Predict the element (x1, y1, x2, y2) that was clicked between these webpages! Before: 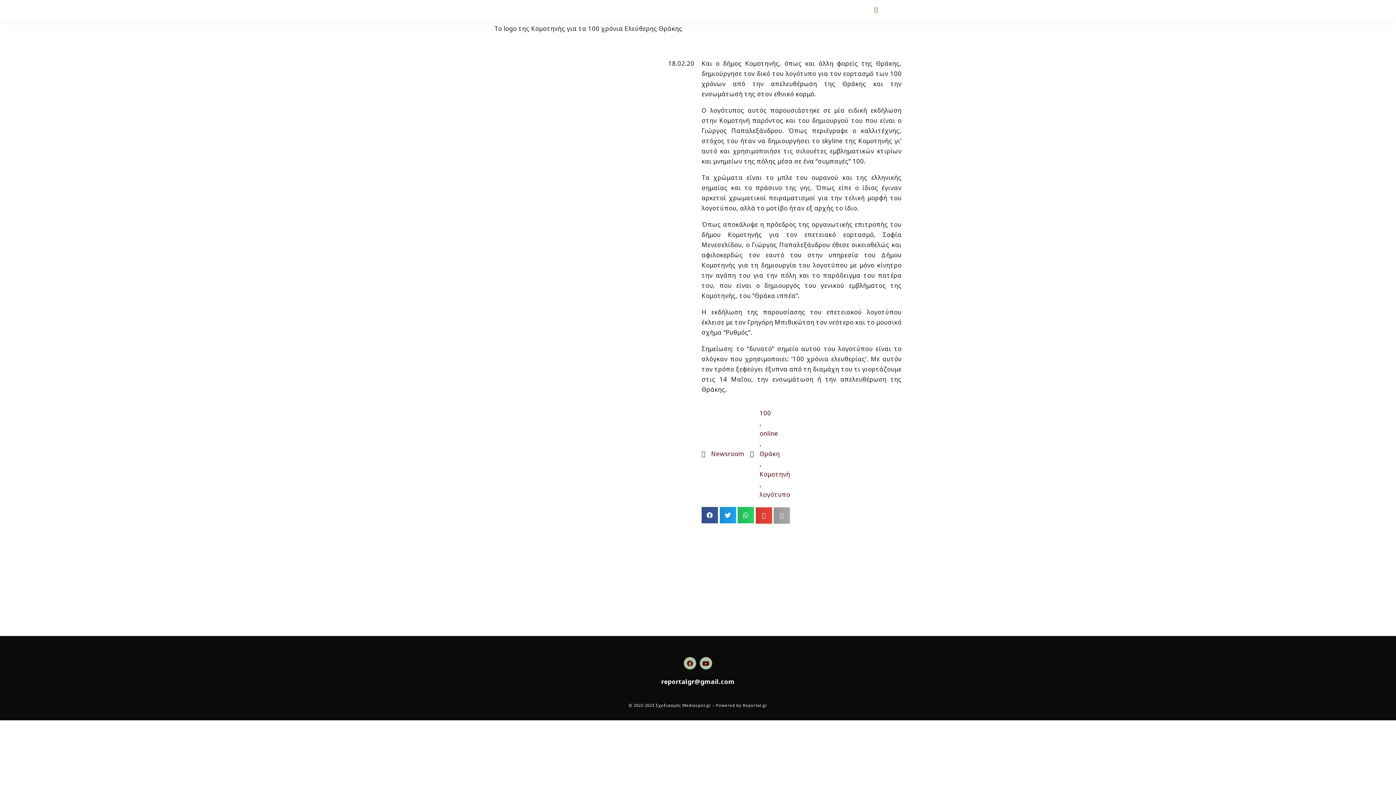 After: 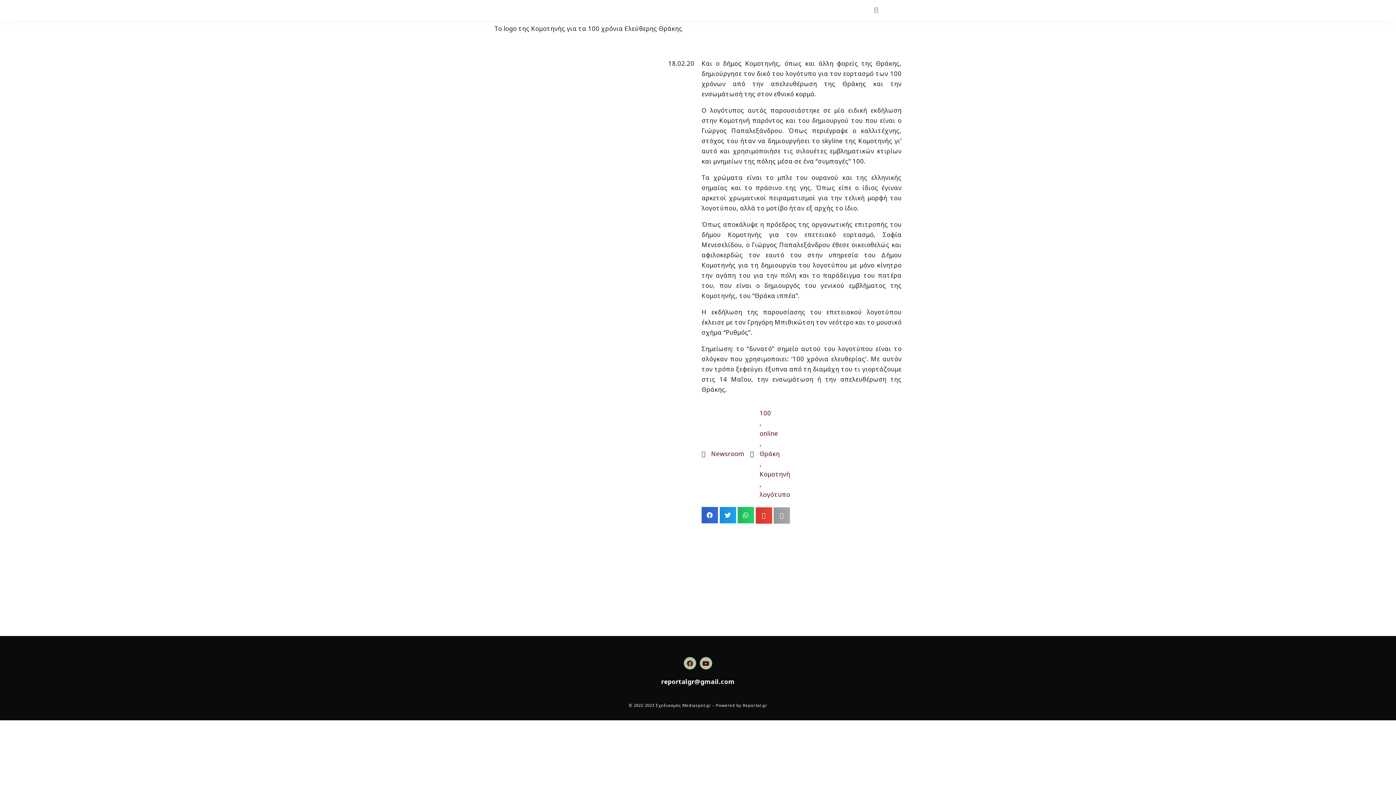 Action: bbox: (701, 507, 718, 523) label: Share on facebook